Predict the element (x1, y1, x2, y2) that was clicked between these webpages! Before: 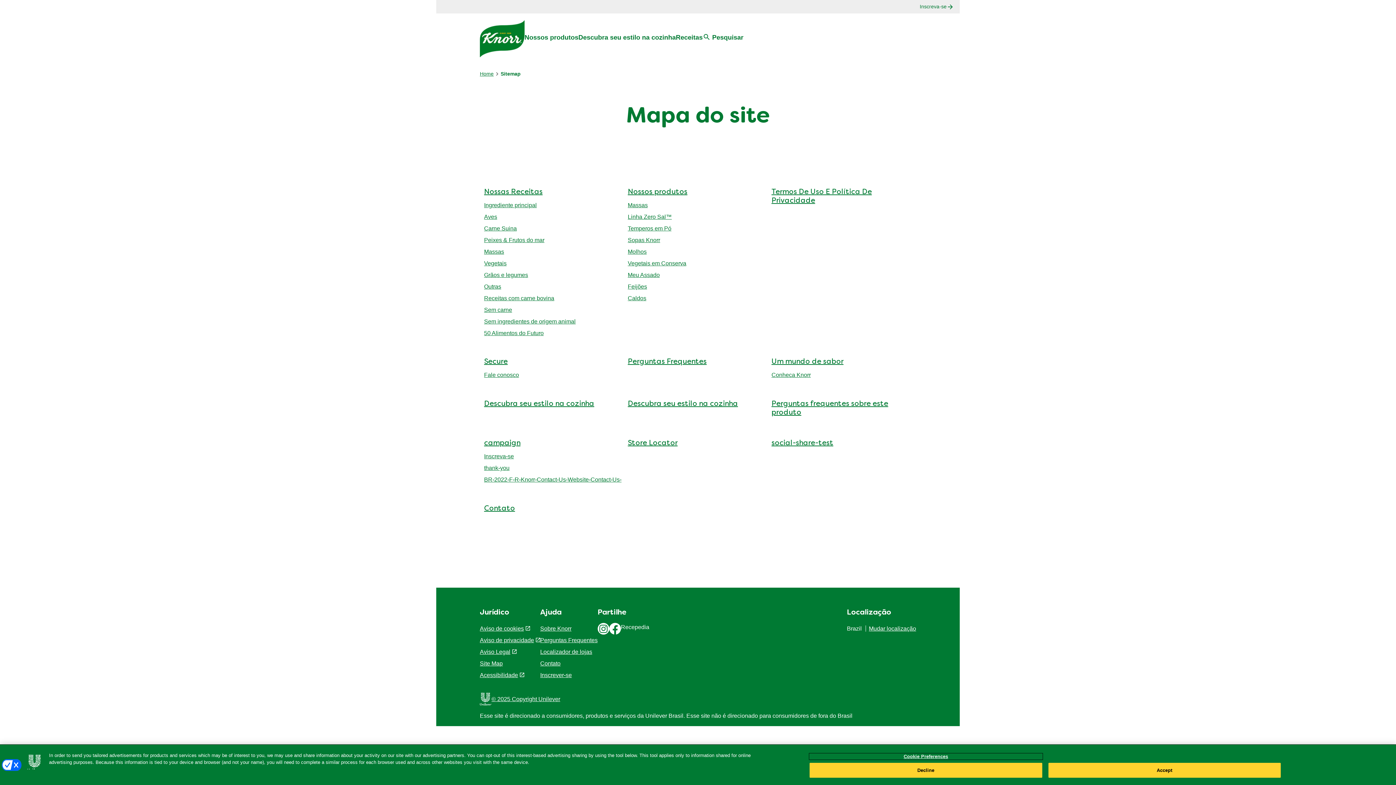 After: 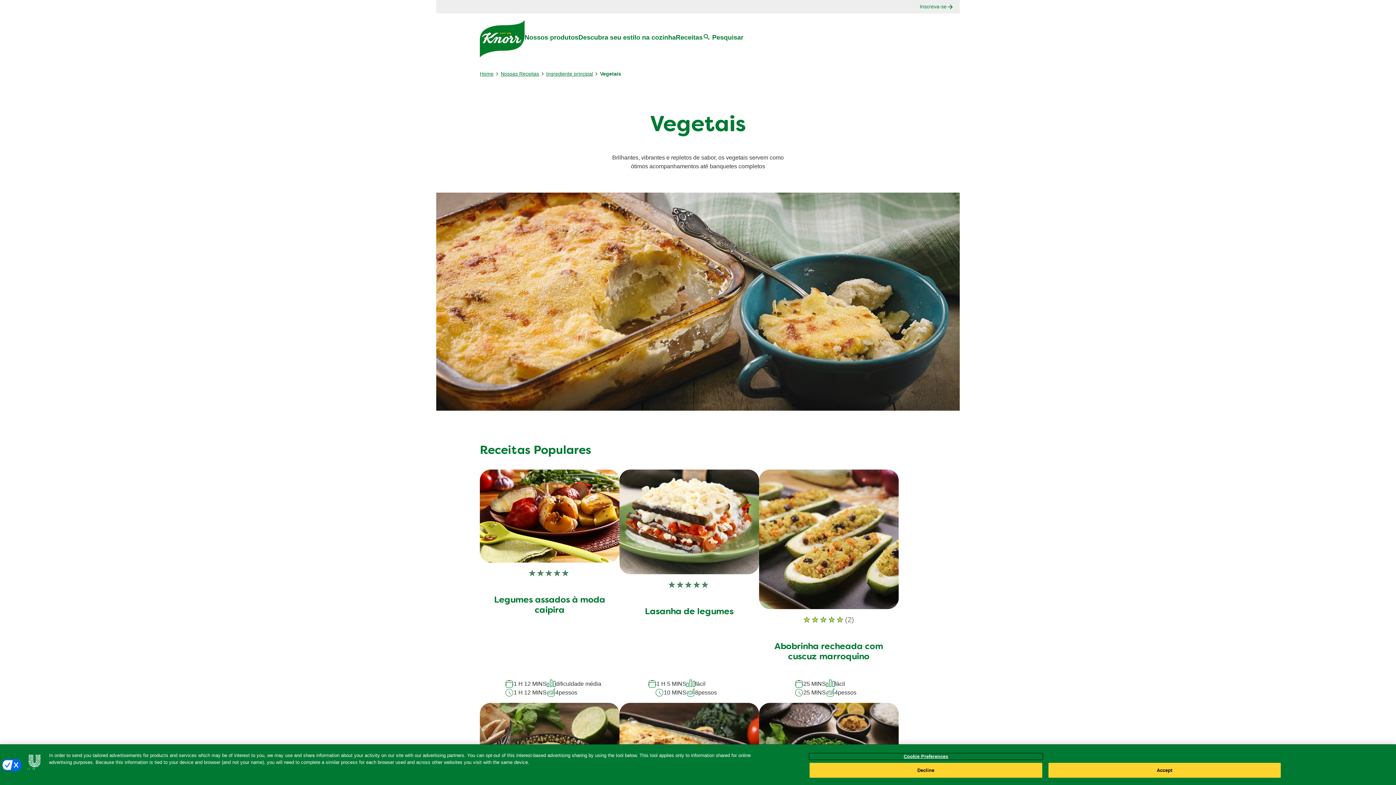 Action: label: Vegetais bbox: (484, 260, 506, 266)